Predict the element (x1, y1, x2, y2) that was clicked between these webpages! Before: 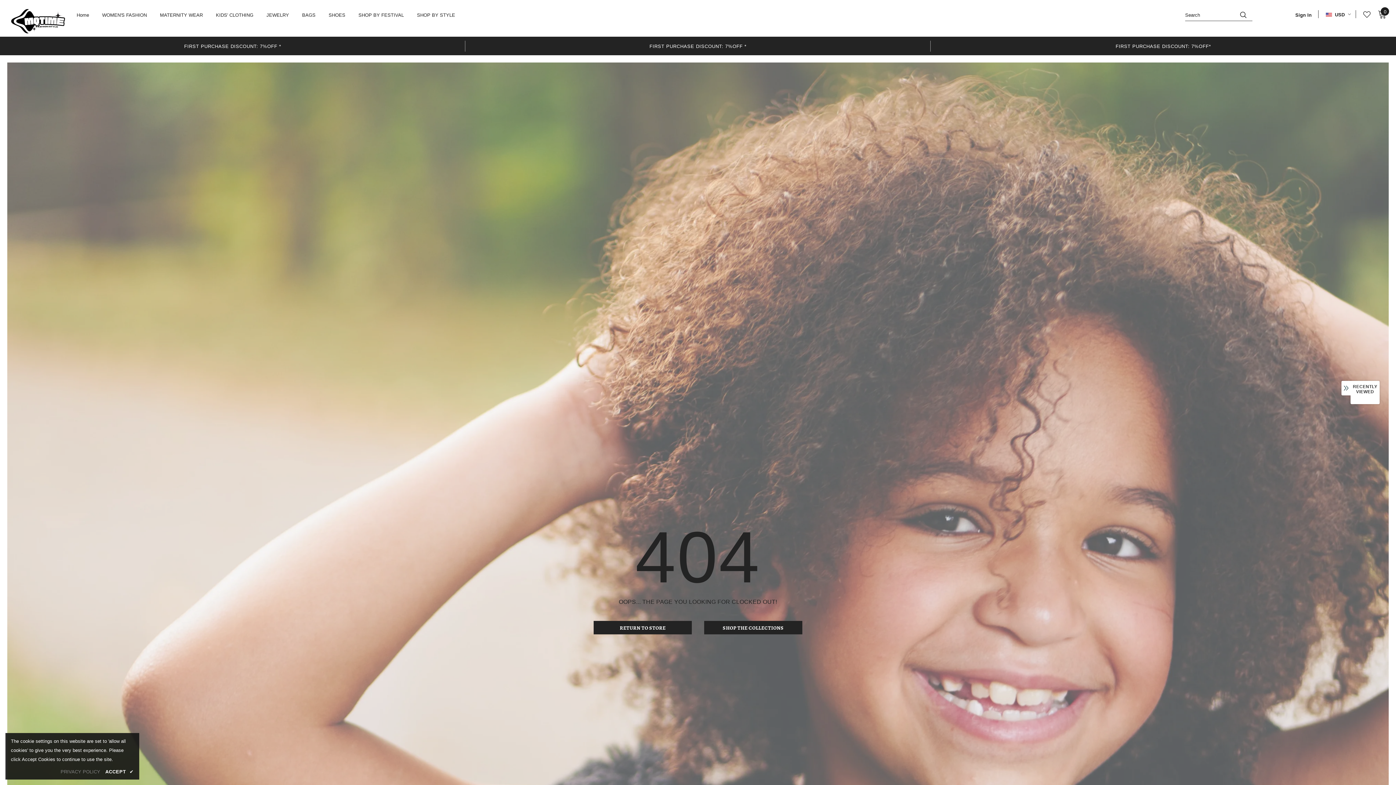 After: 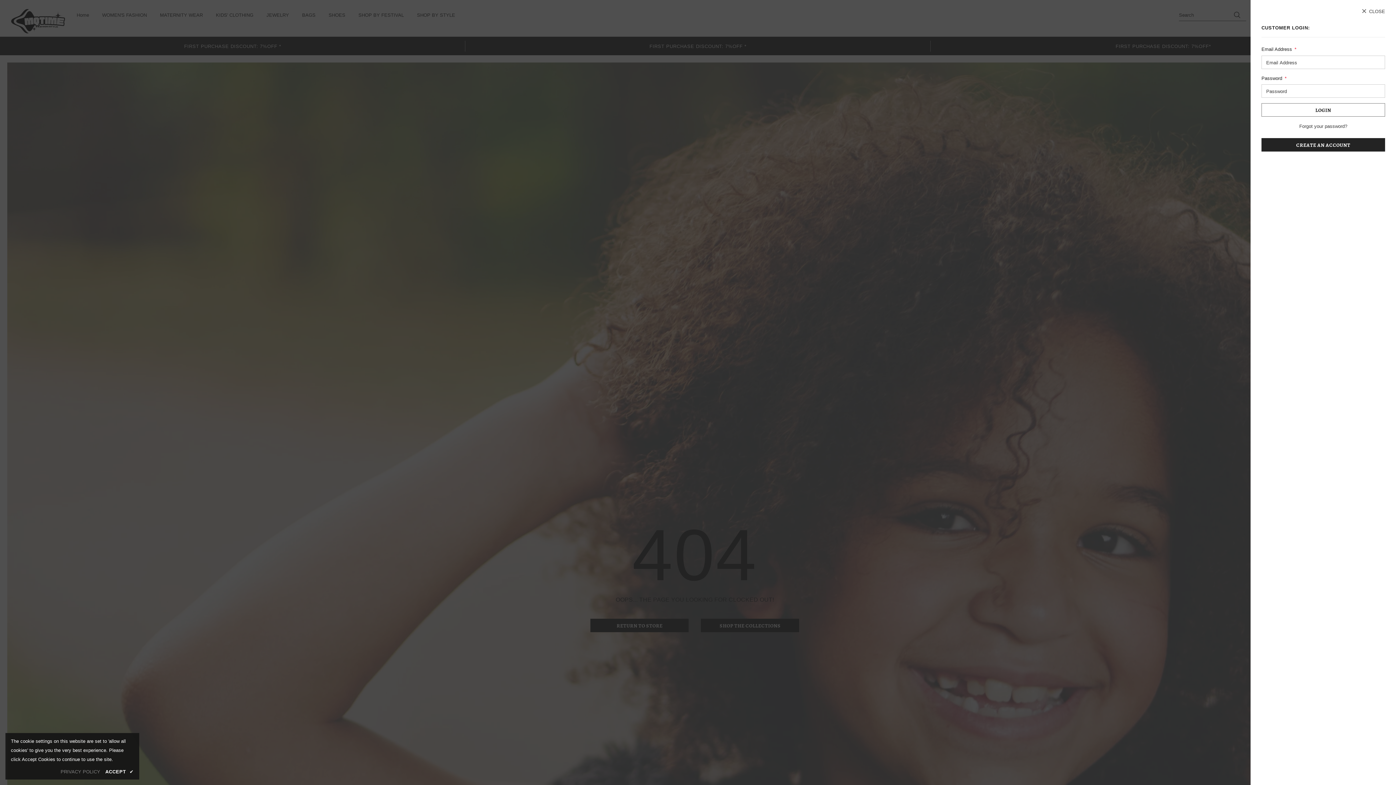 Action: bbox: (1295, 8, 1312, 20) label: Sign In